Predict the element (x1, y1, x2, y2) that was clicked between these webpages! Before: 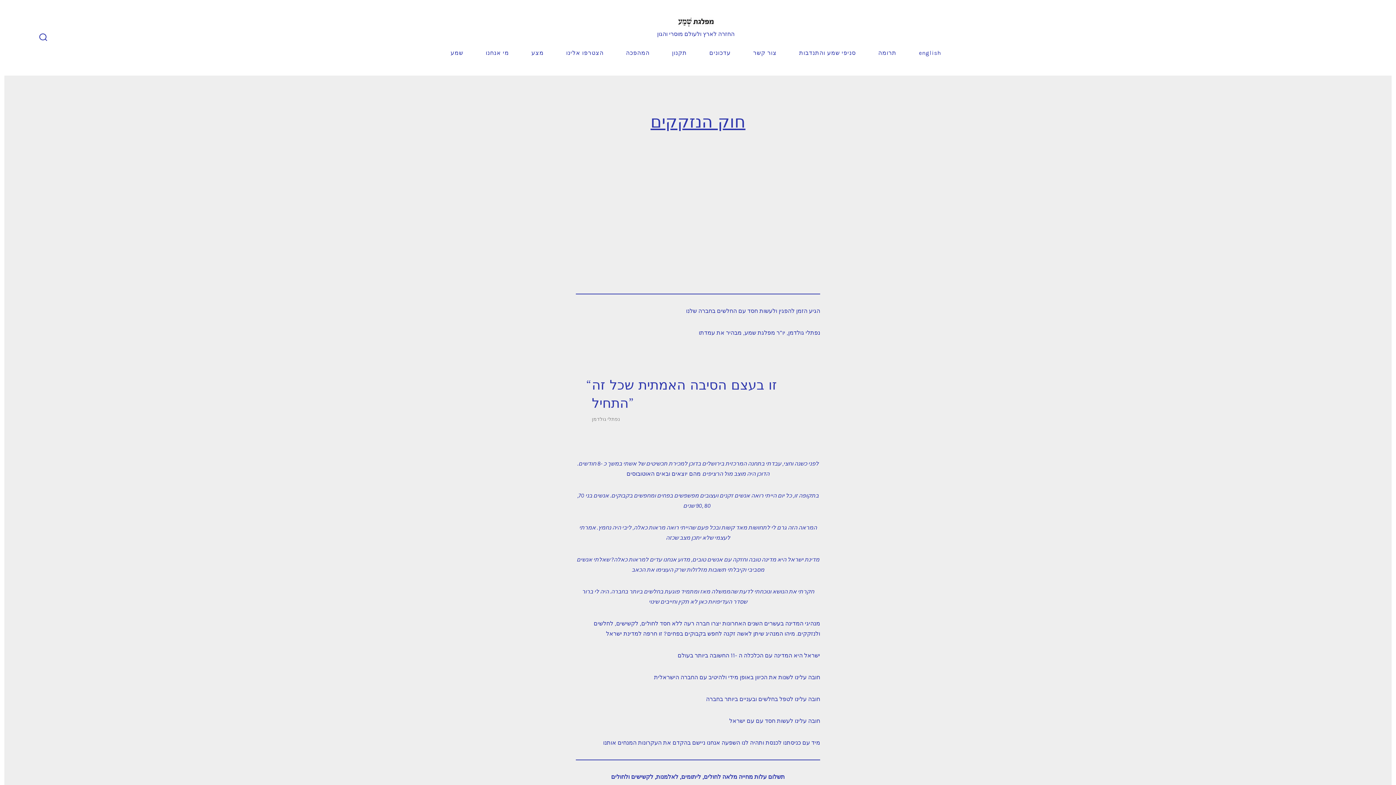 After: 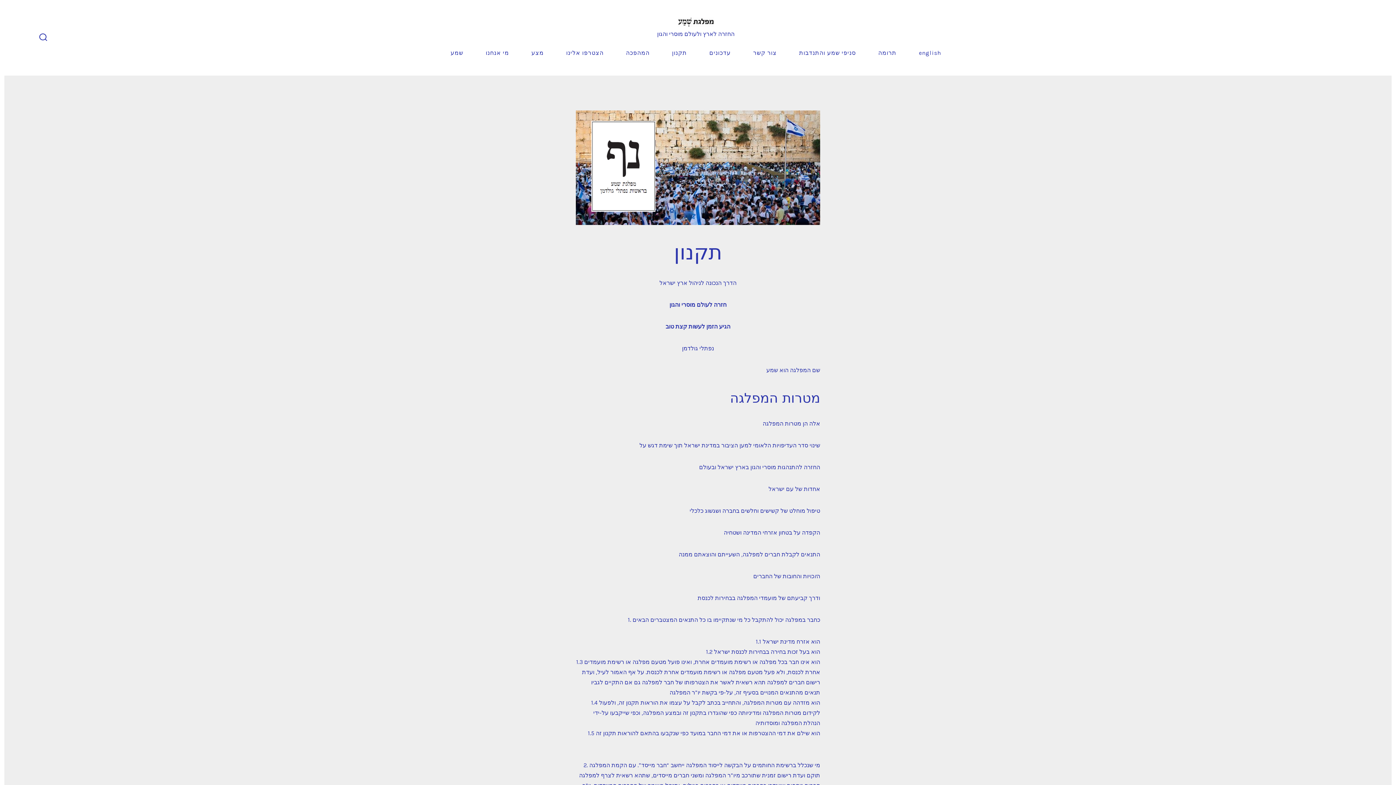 Action: label: תקנון bbox: (672, 47, 687, 58)